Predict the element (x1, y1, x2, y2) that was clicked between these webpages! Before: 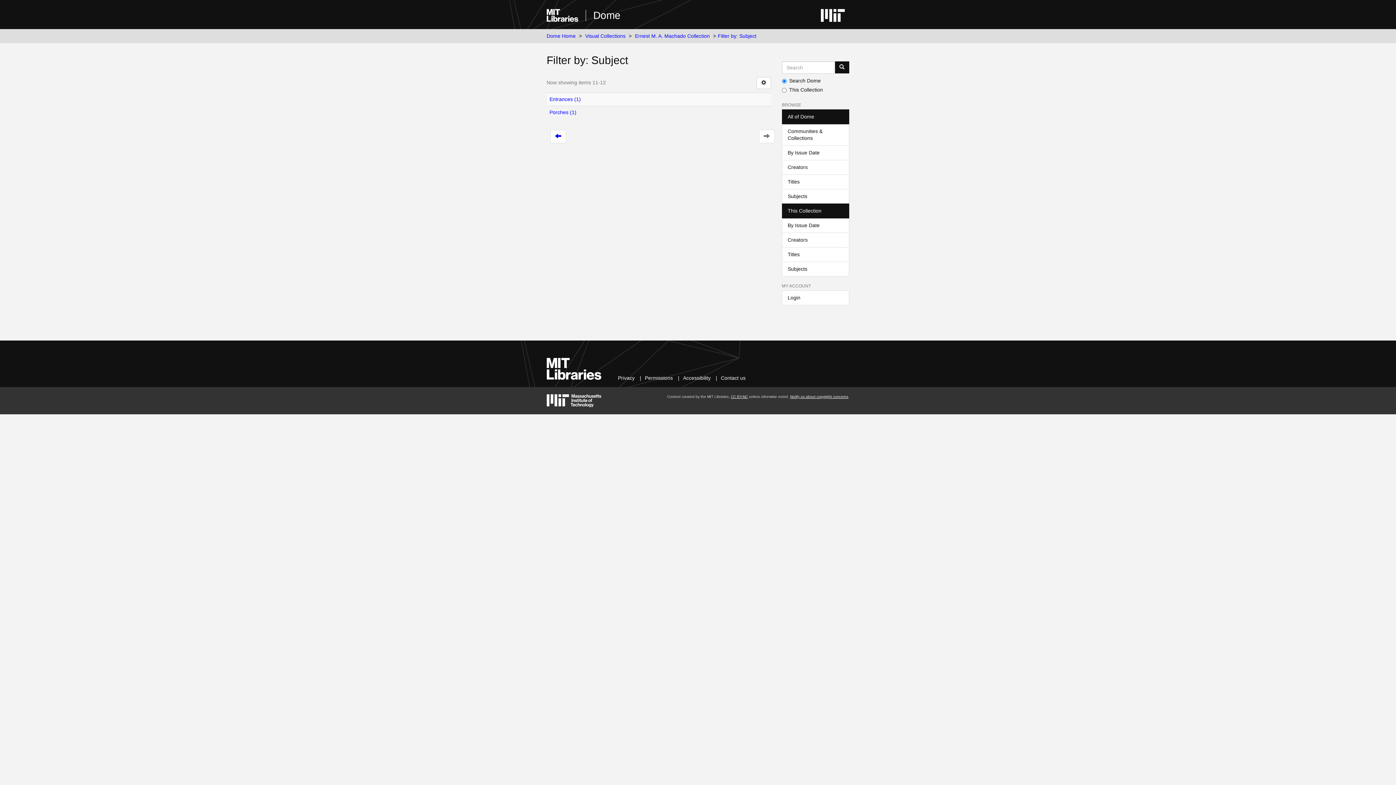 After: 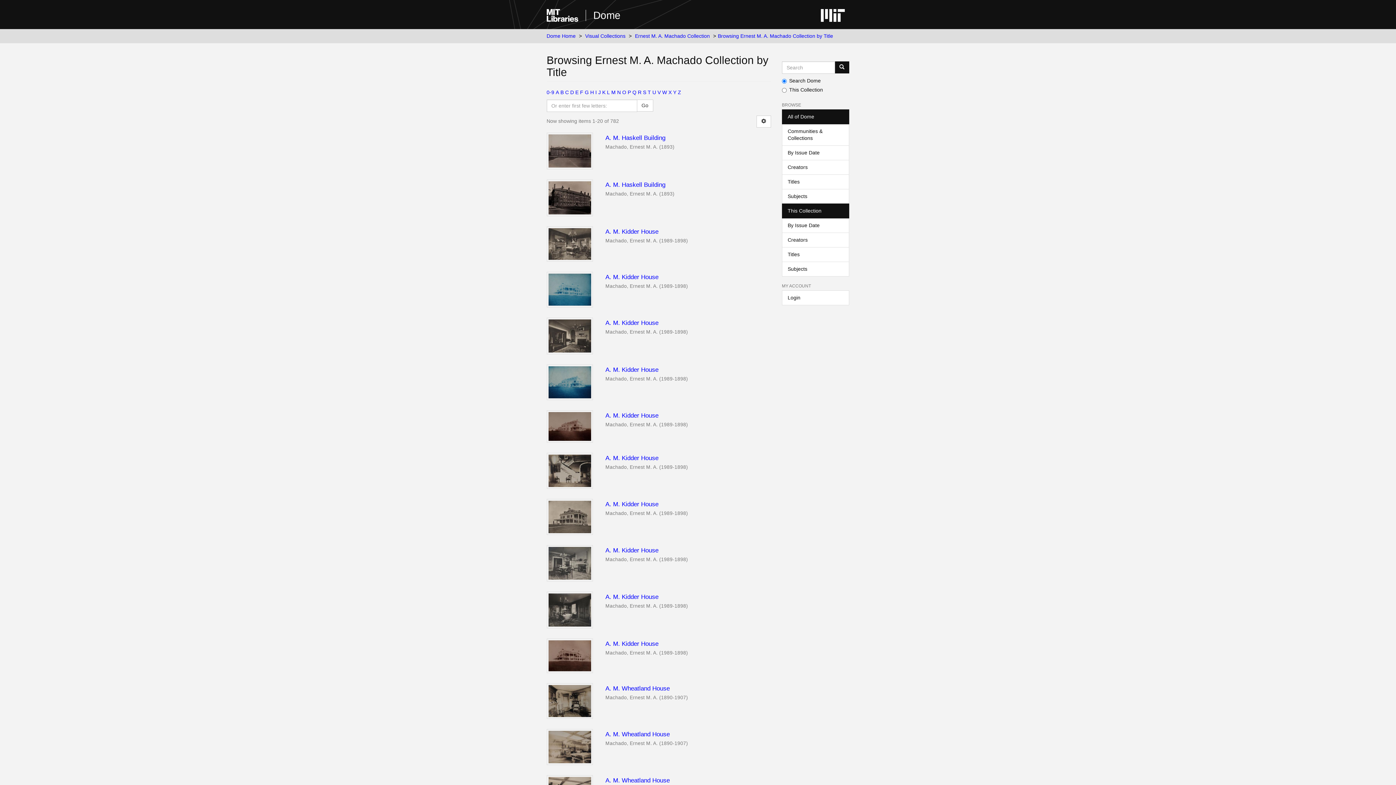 Action: bbox: (782, 247, 849, 262) label: Titles